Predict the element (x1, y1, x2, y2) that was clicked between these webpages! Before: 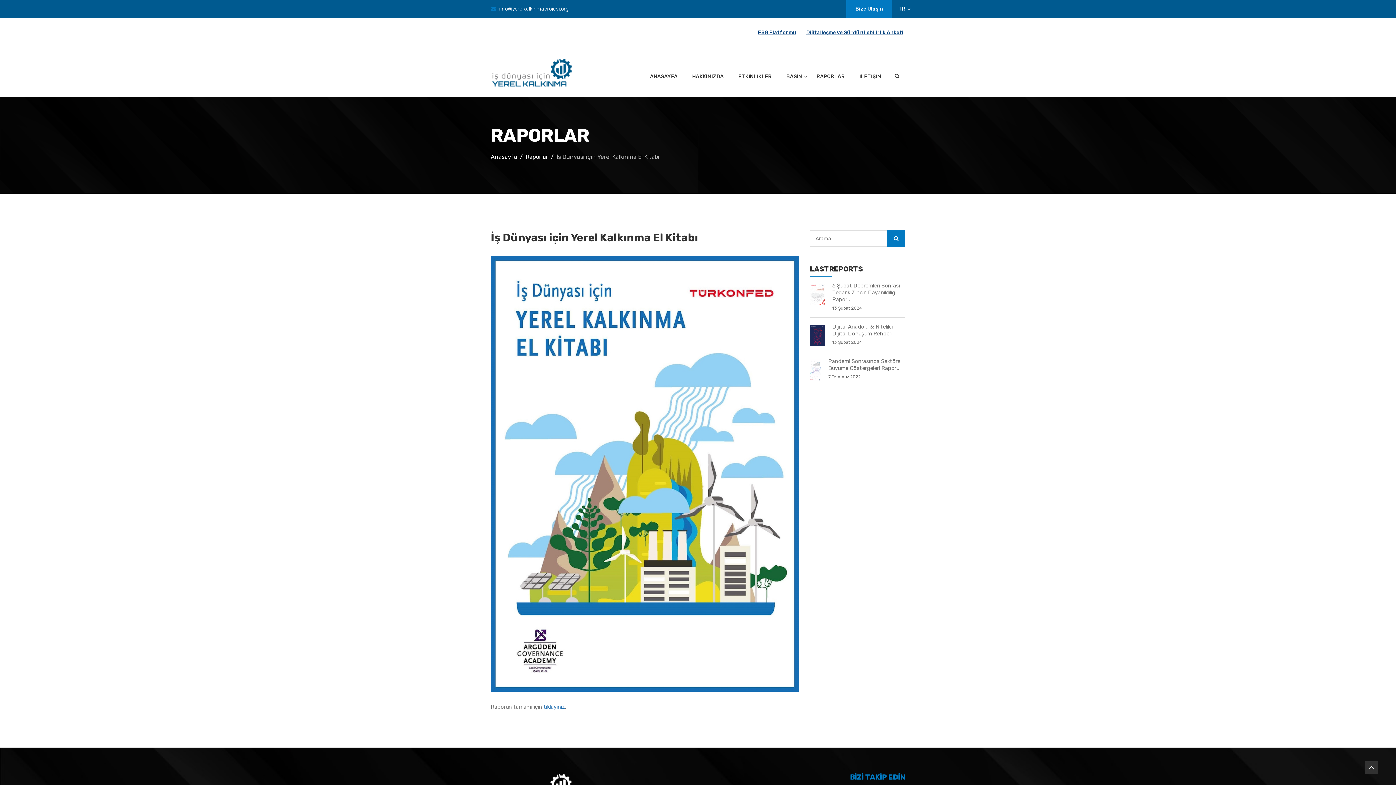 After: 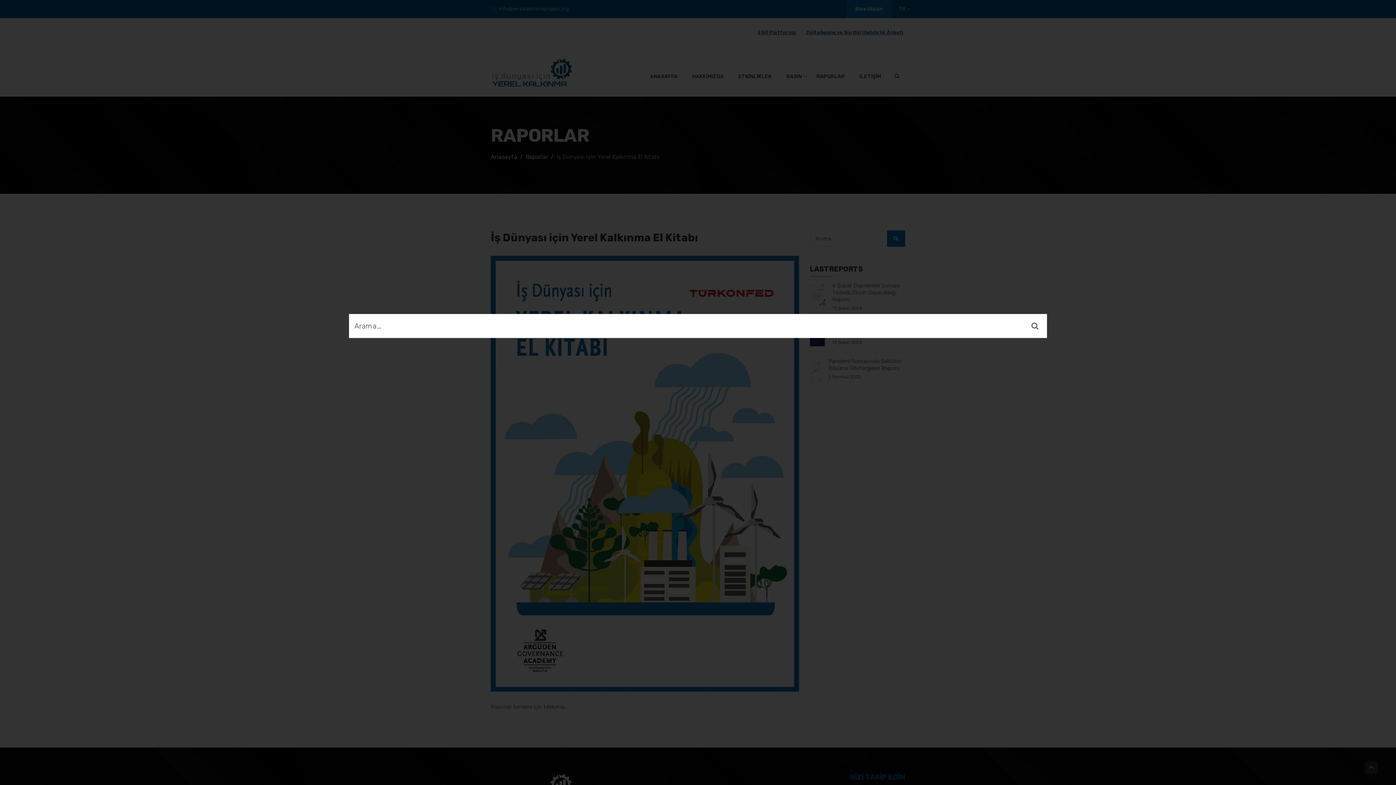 Action: bbox: (889, 67, 905, 85)